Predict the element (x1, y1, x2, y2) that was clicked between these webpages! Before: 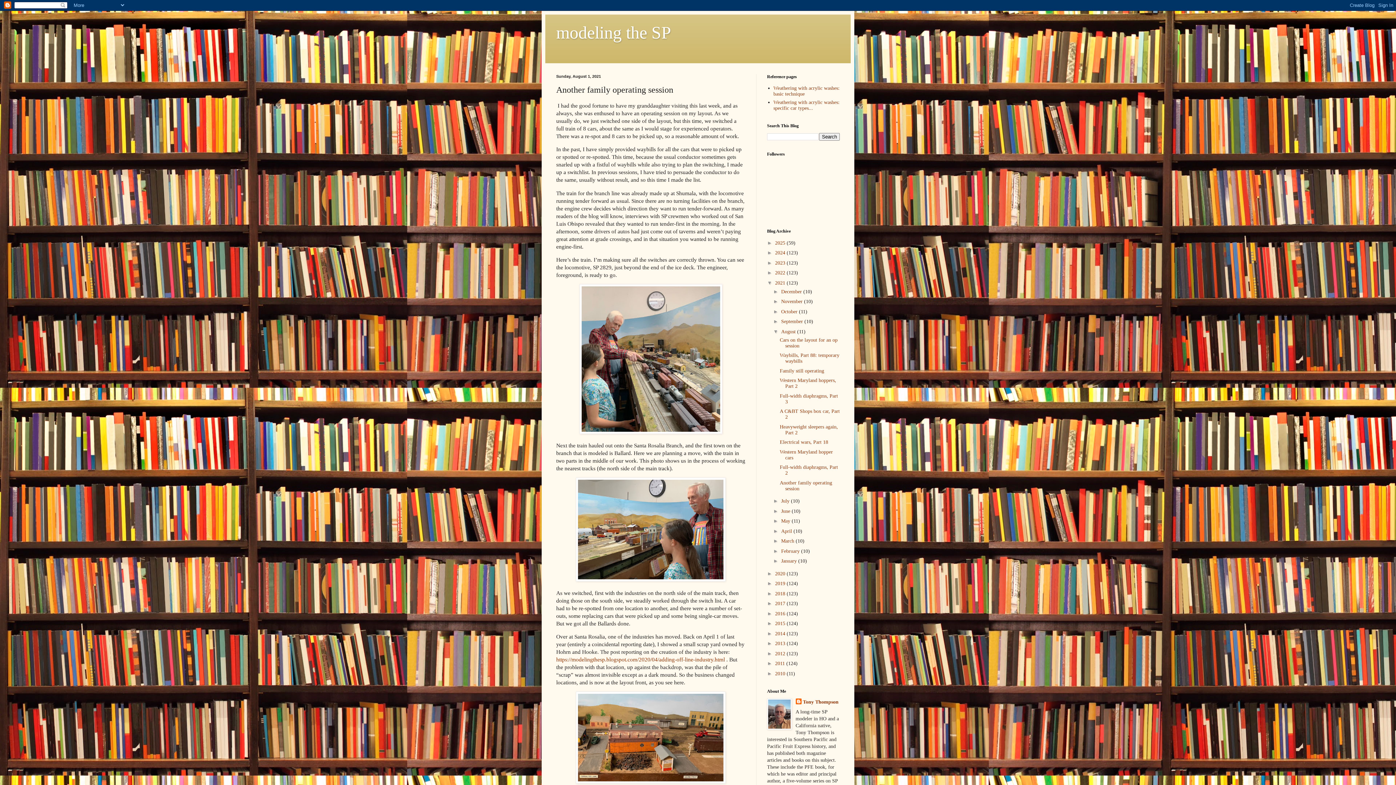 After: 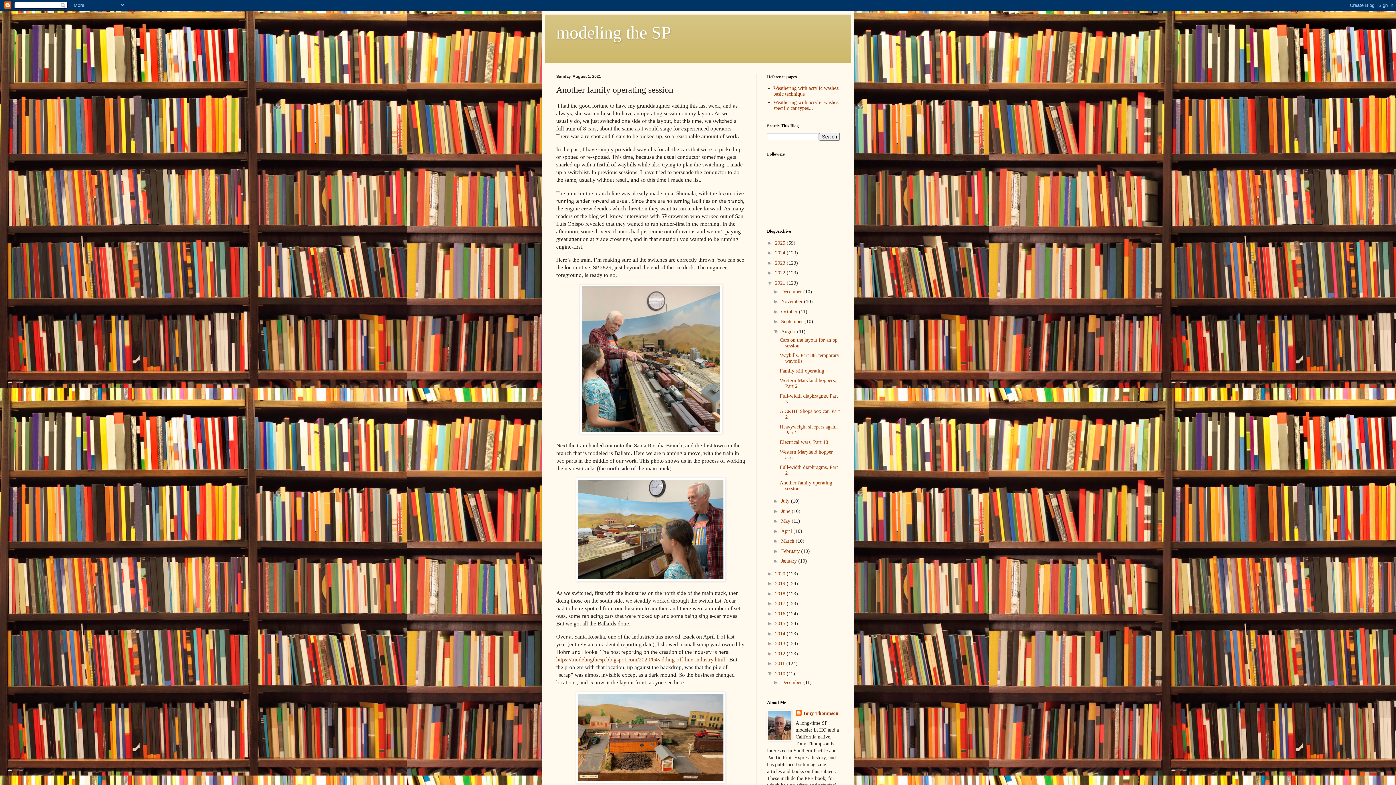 Action: bbox: (767, 670, 775, 676) label: ►  